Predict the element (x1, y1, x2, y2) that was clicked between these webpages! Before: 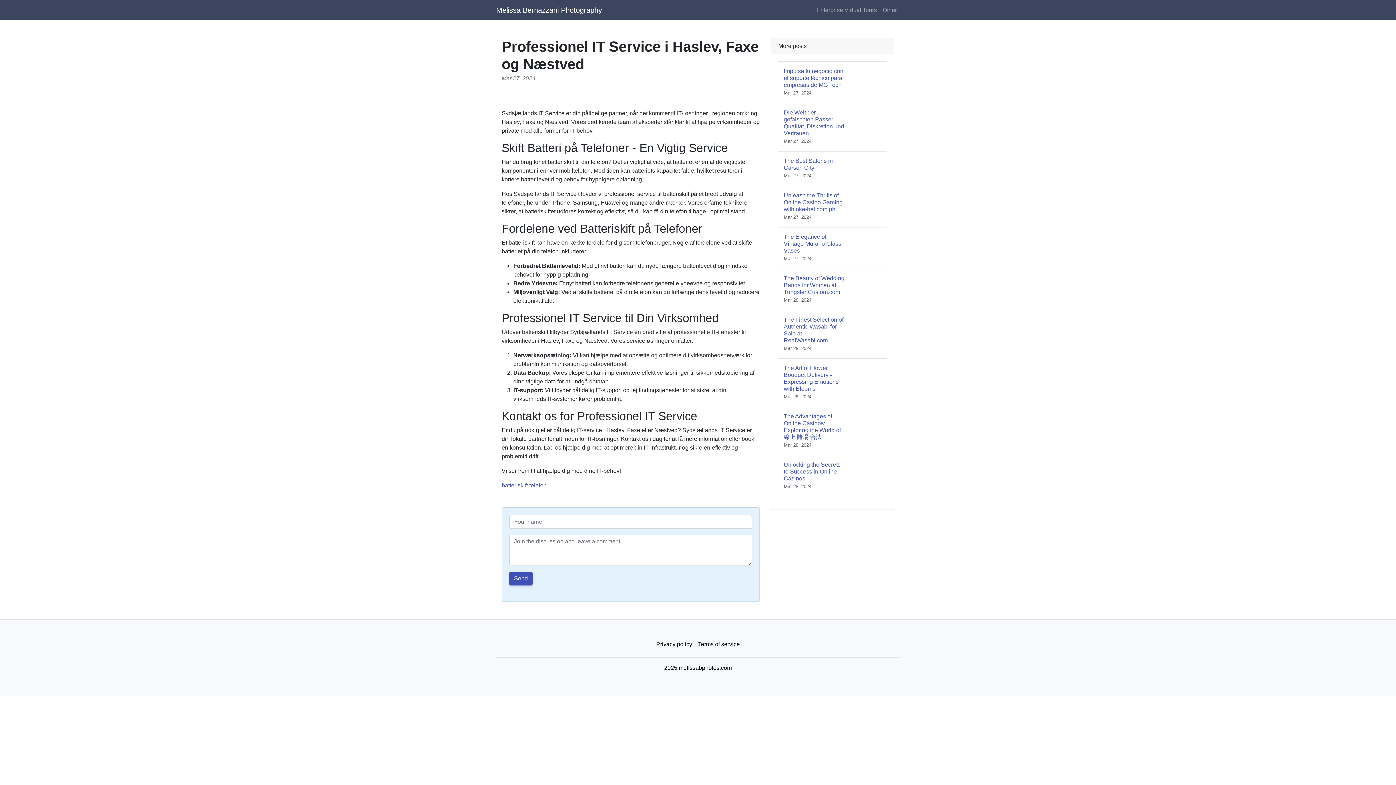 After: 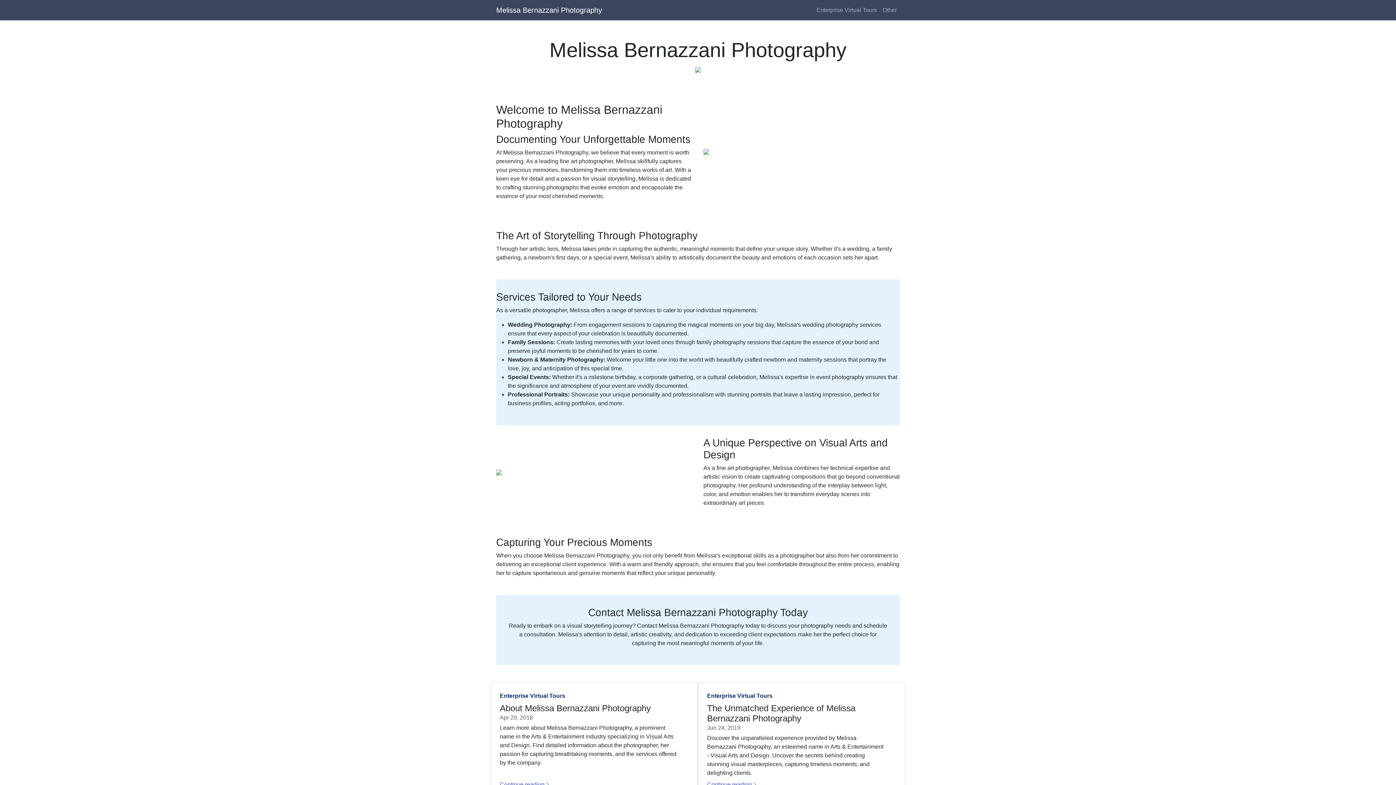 Action: label: Melissa Bernazzani Photography bbox: (496, 2, 602, 17)